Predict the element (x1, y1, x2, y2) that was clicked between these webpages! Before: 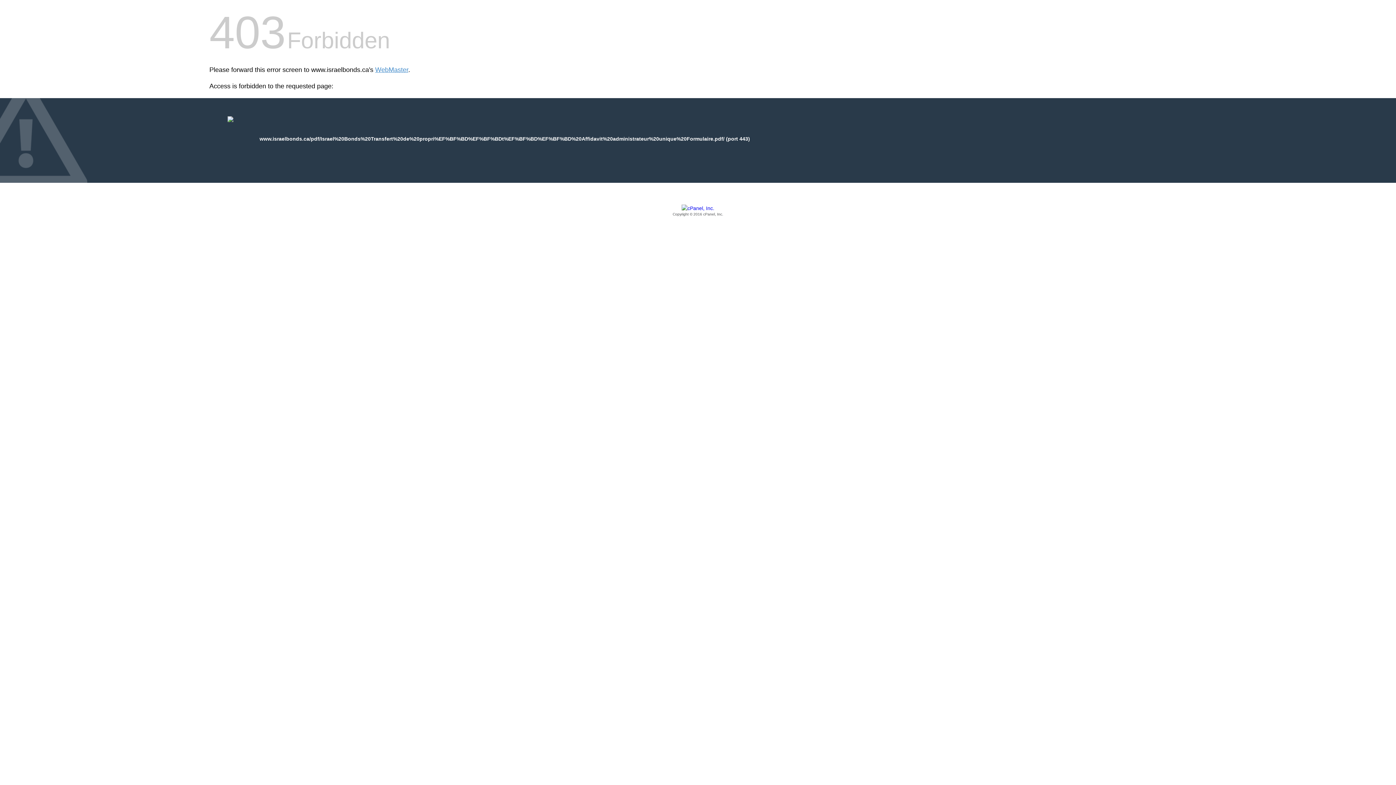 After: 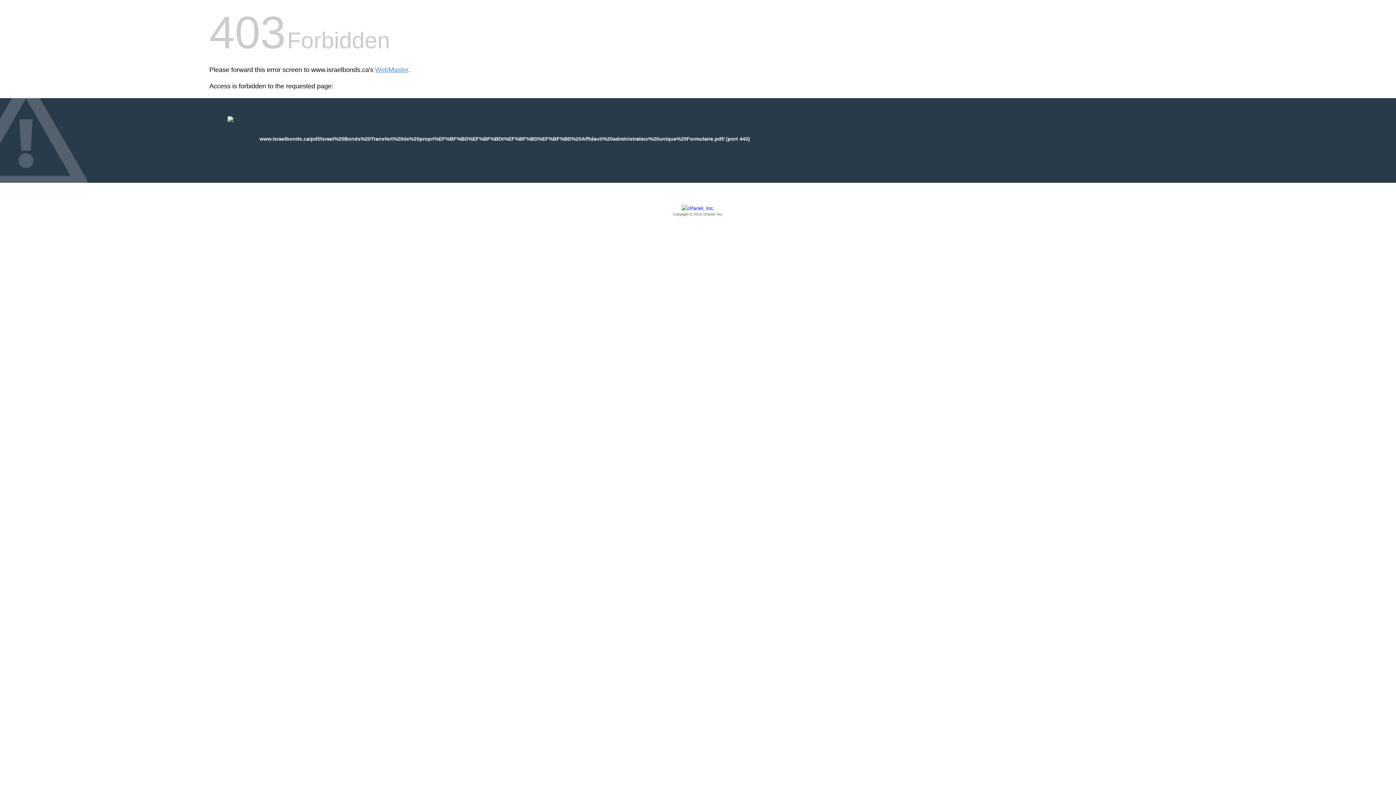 Action: label: Copyright © 2016 cPanel, Inc. bbox: (209, 205, 1186, 217)